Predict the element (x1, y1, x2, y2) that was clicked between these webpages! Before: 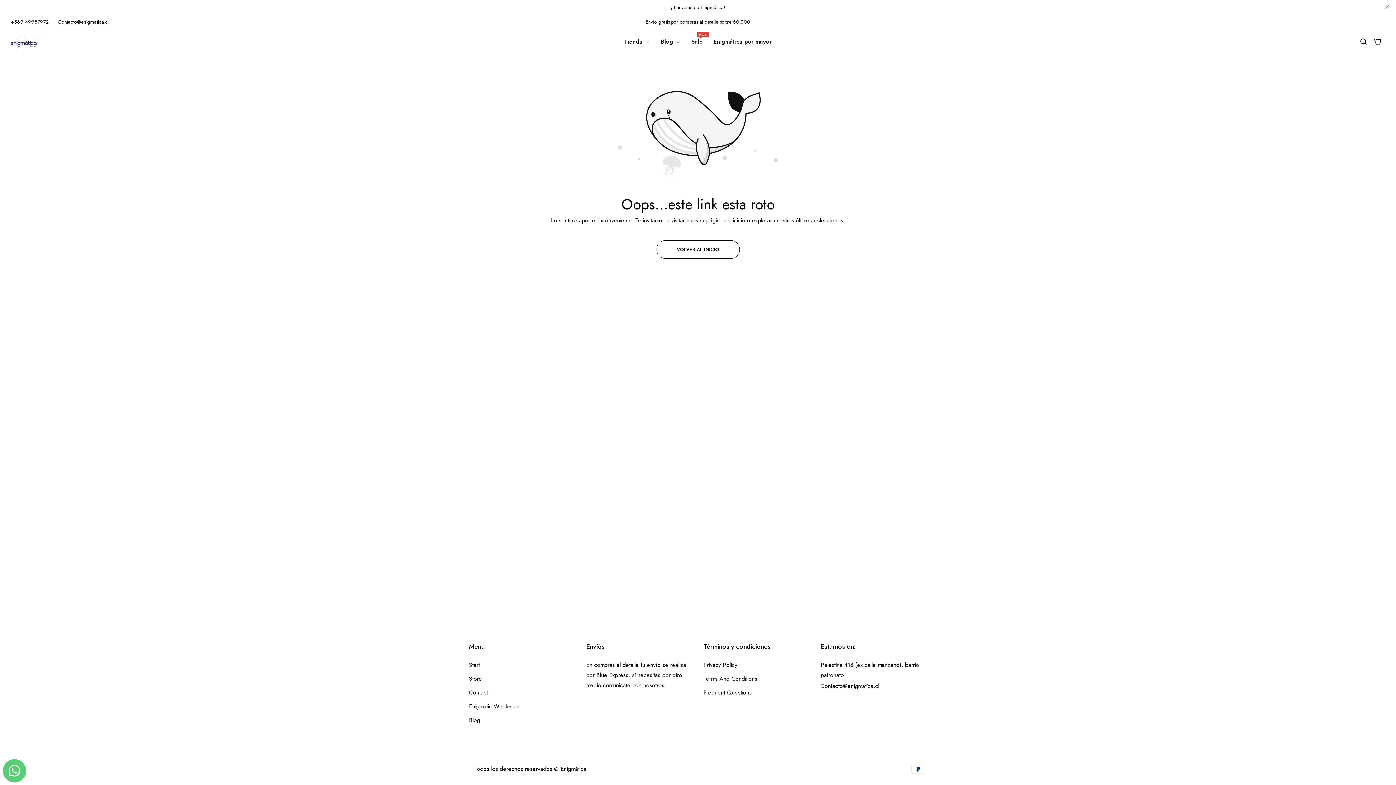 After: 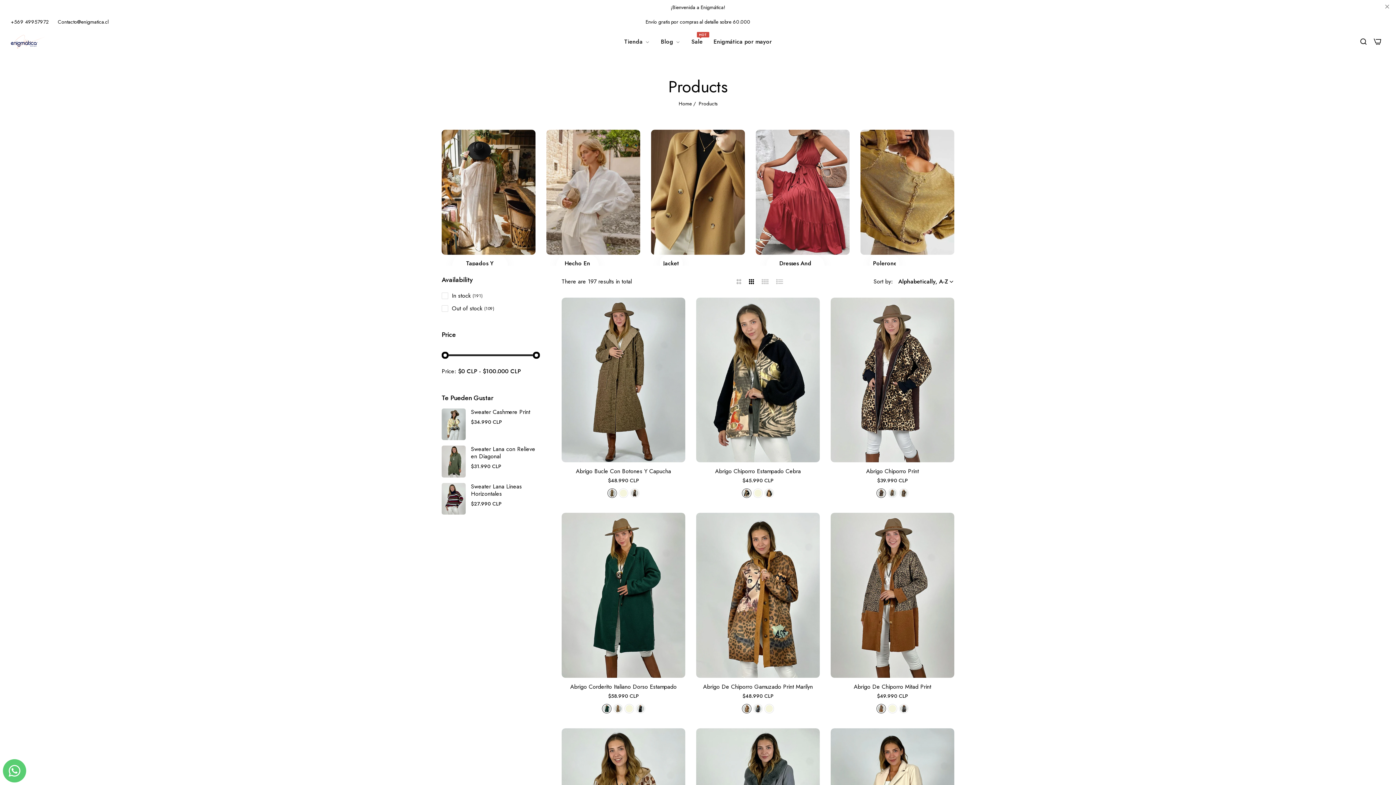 Action: label: Store bbox: (469, 674, 482, 683)